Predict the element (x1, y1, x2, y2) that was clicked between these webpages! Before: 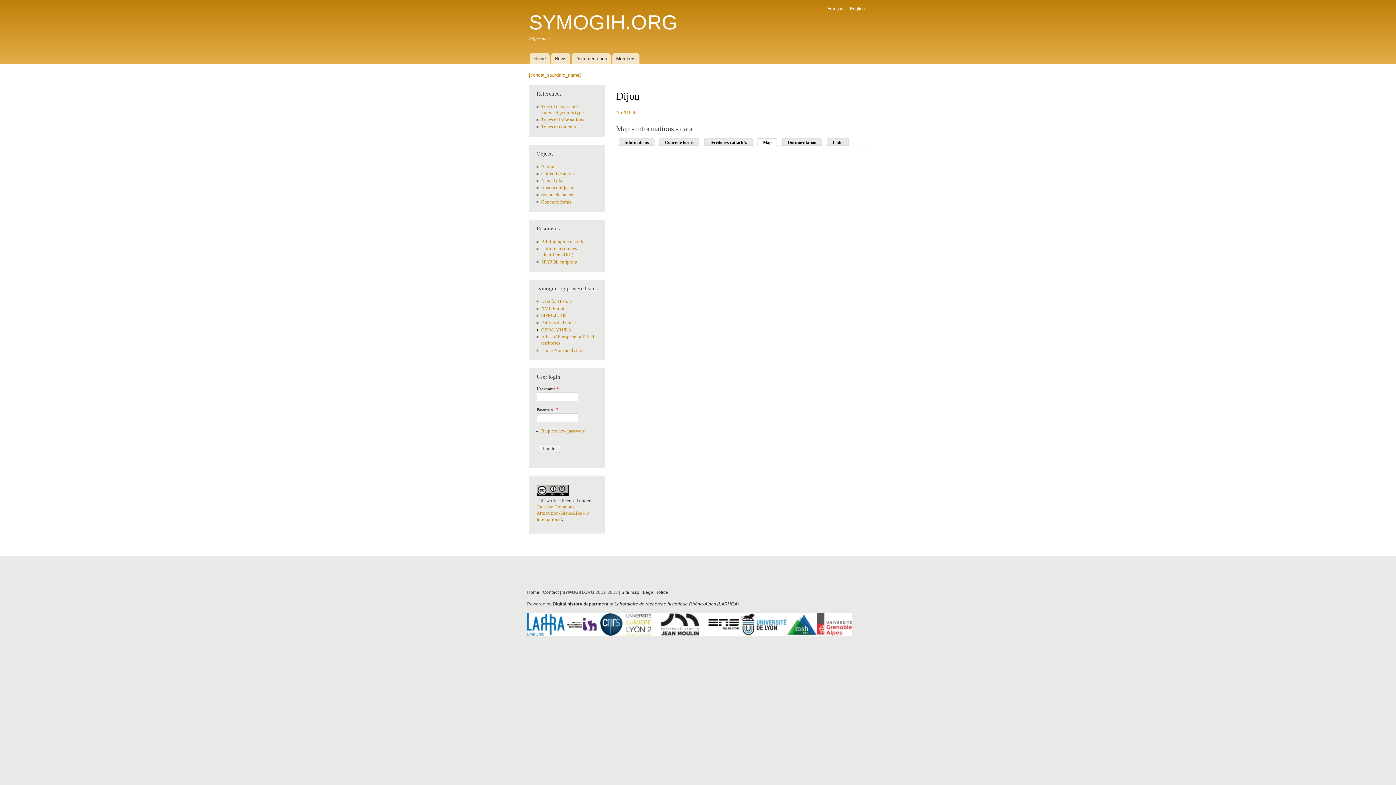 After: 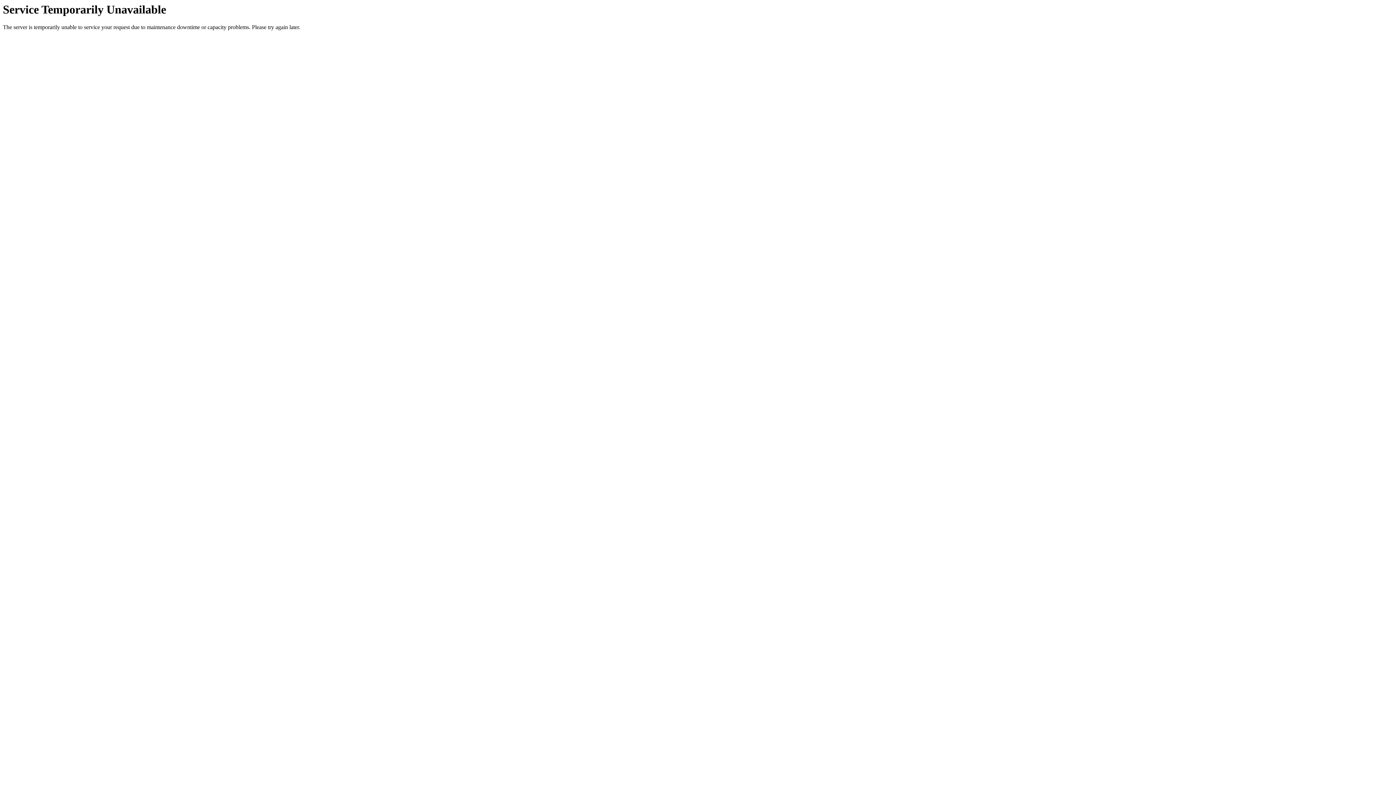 Action: label: XML Portal bbox: (541, 306, 564, 311)